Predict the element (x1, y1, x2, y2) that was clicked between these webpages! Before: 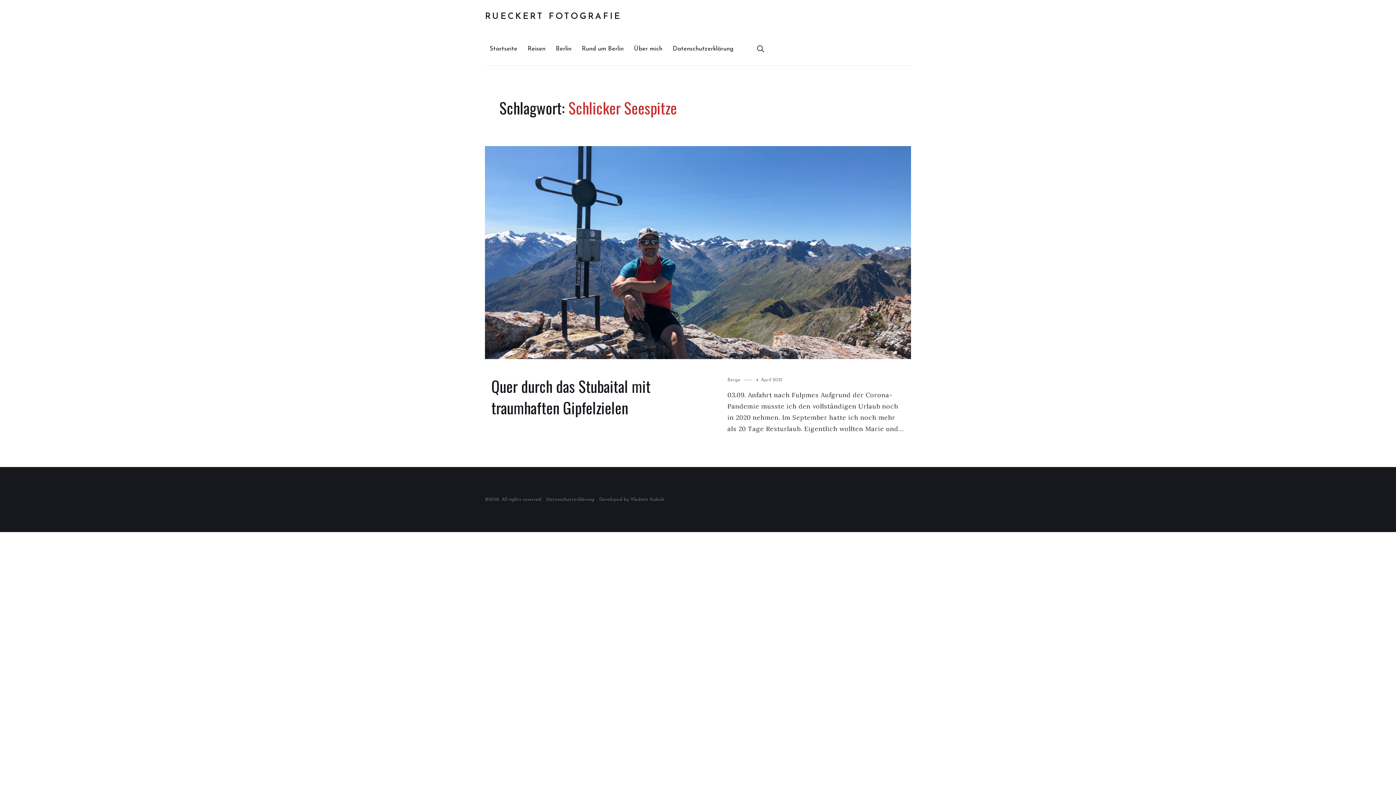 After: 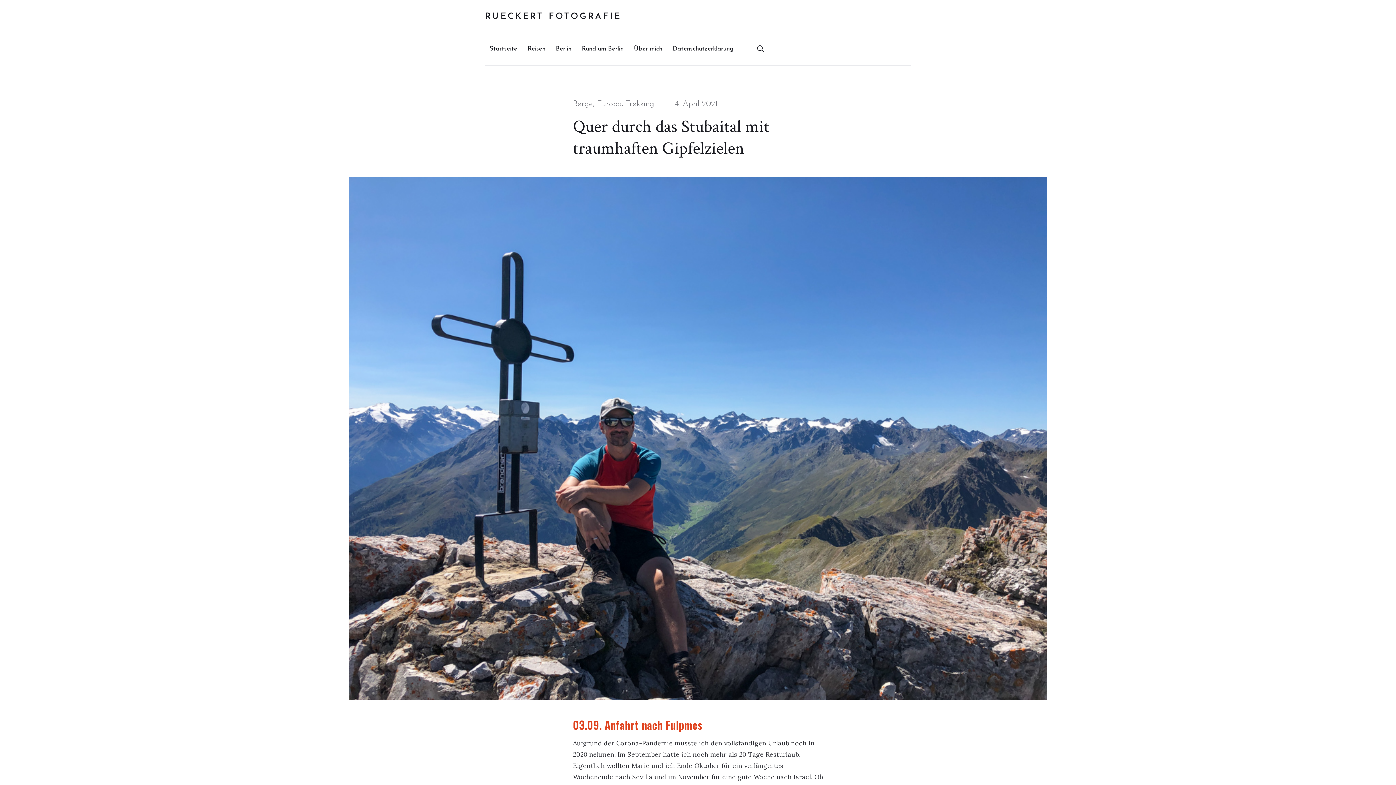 Action: bbox: (485, 146, 911, 359)